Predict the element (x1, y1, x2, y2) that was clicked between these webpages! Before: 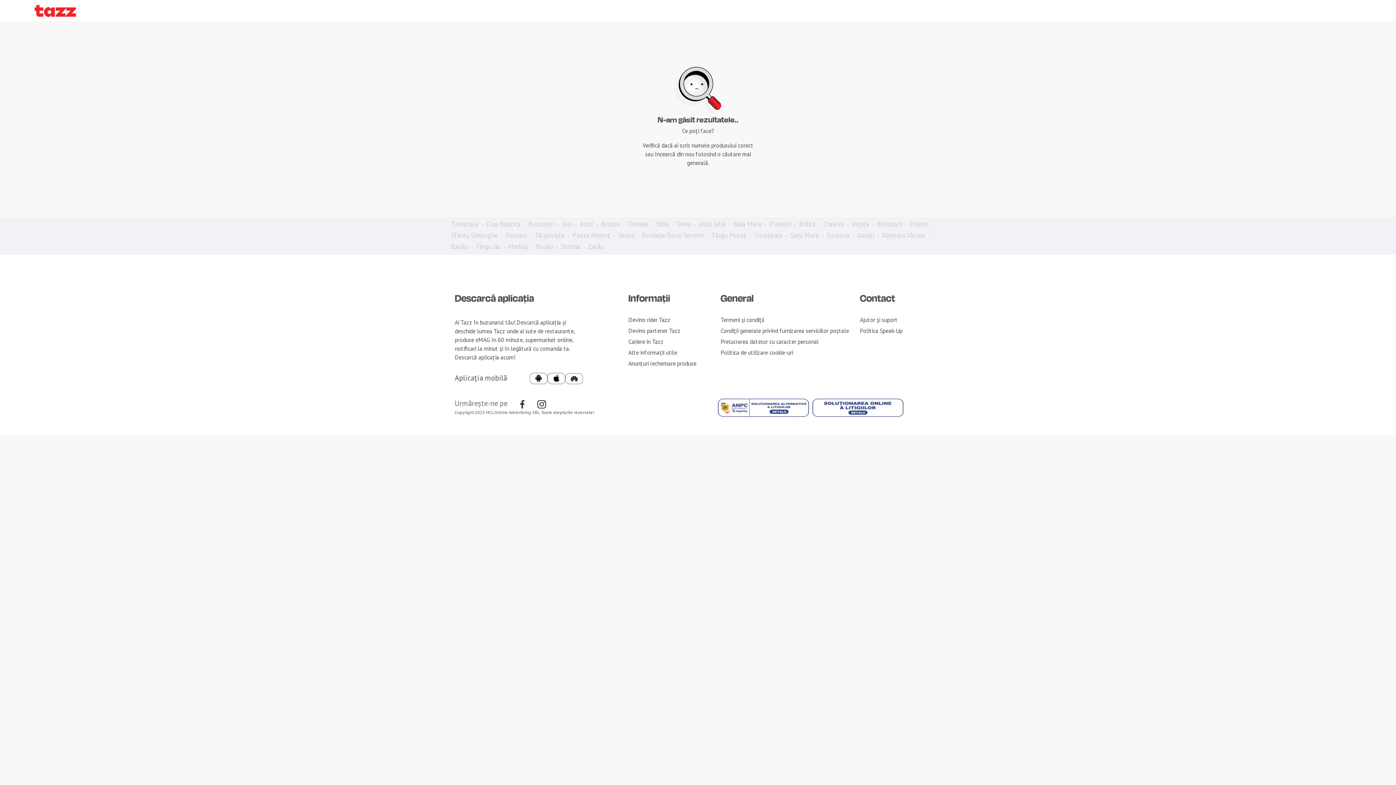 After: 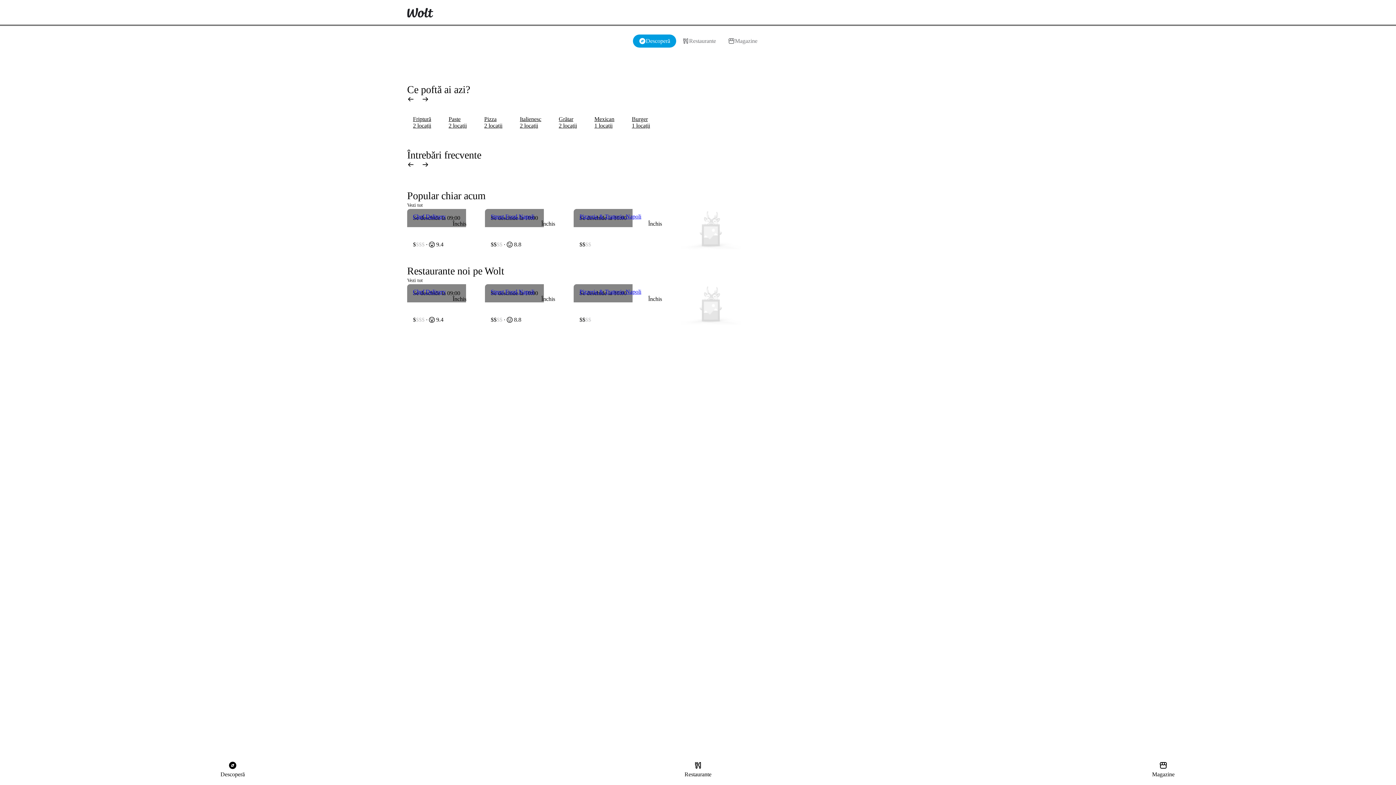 Action: label: Reșița bbox: (850, 219, 871, 230)